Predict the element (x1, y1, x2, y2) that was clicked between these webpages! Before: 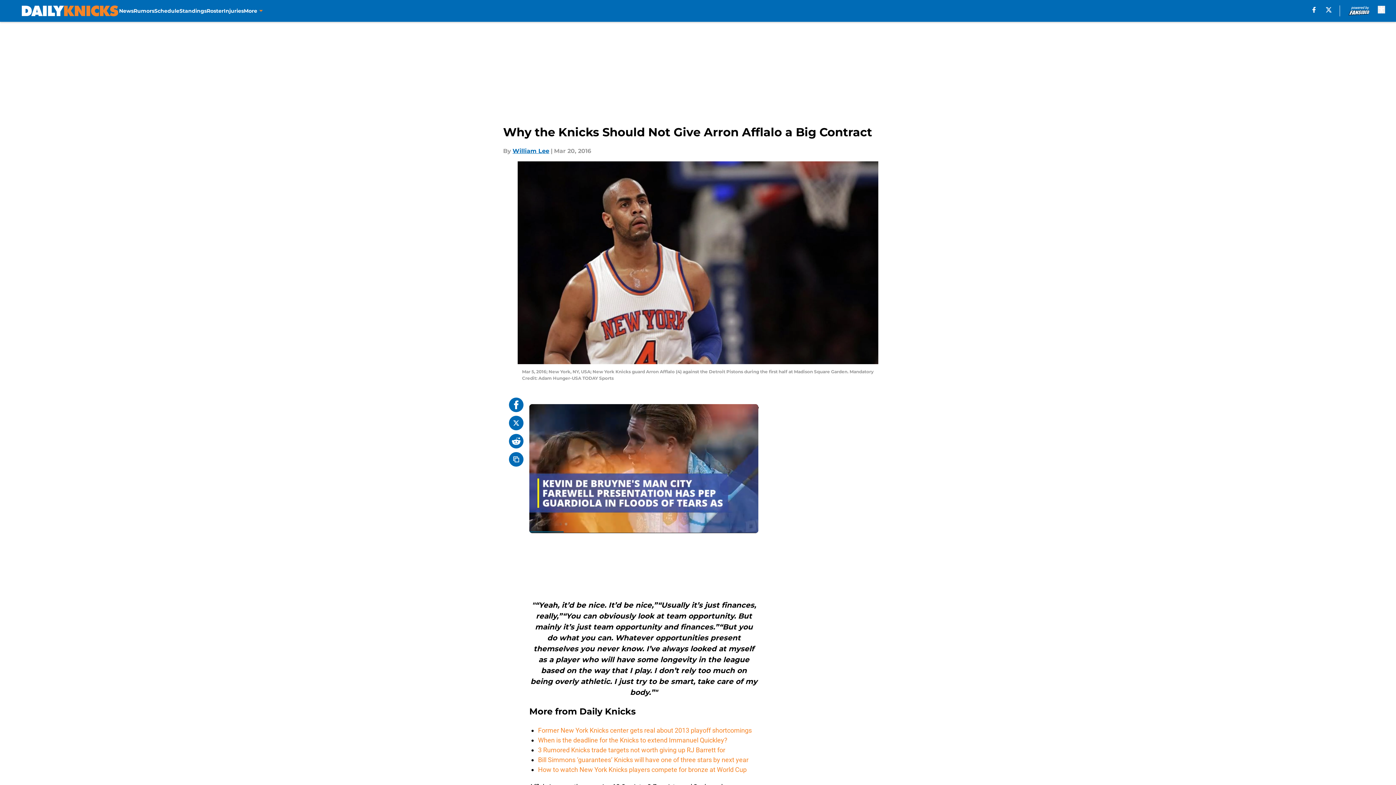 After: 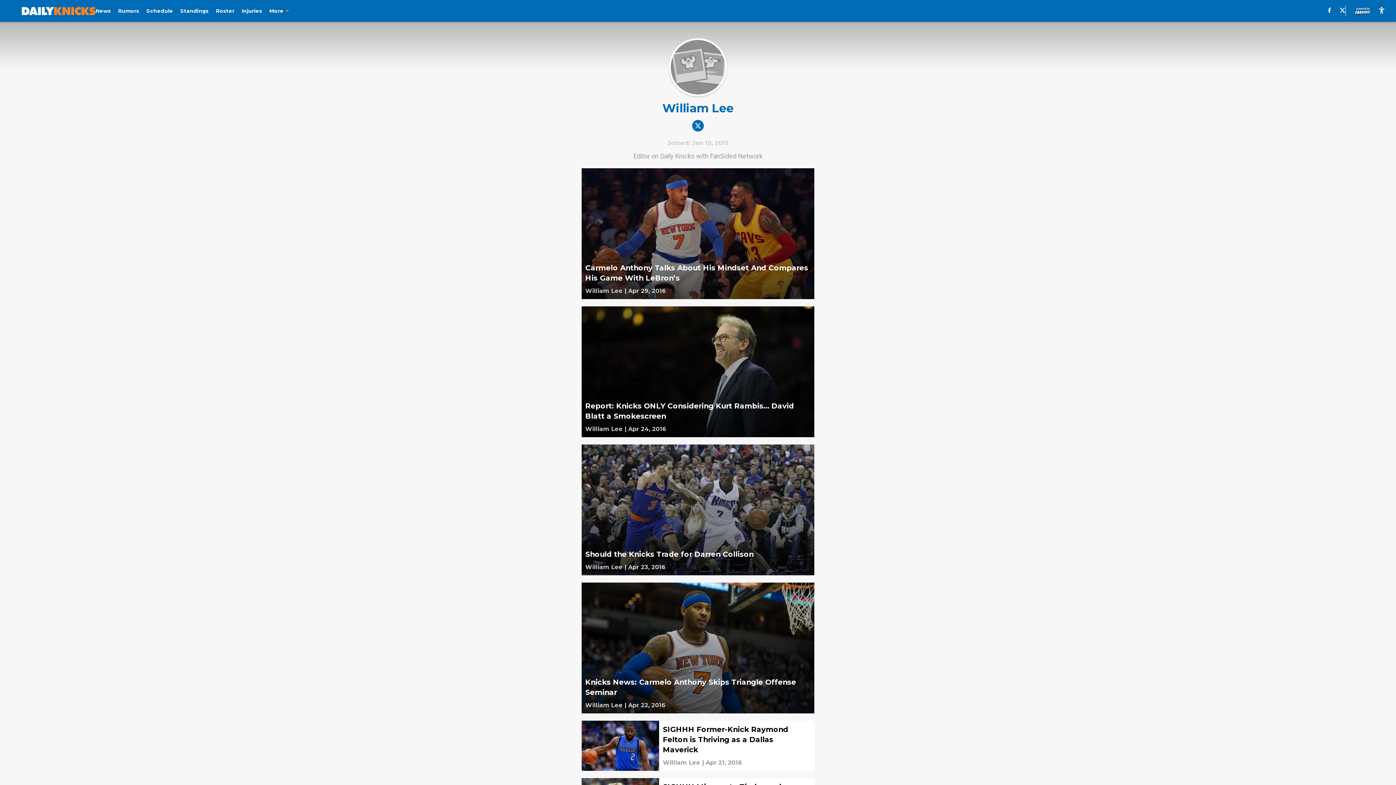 Action: bbox: (512, 146, 549, 155) label: William Lee